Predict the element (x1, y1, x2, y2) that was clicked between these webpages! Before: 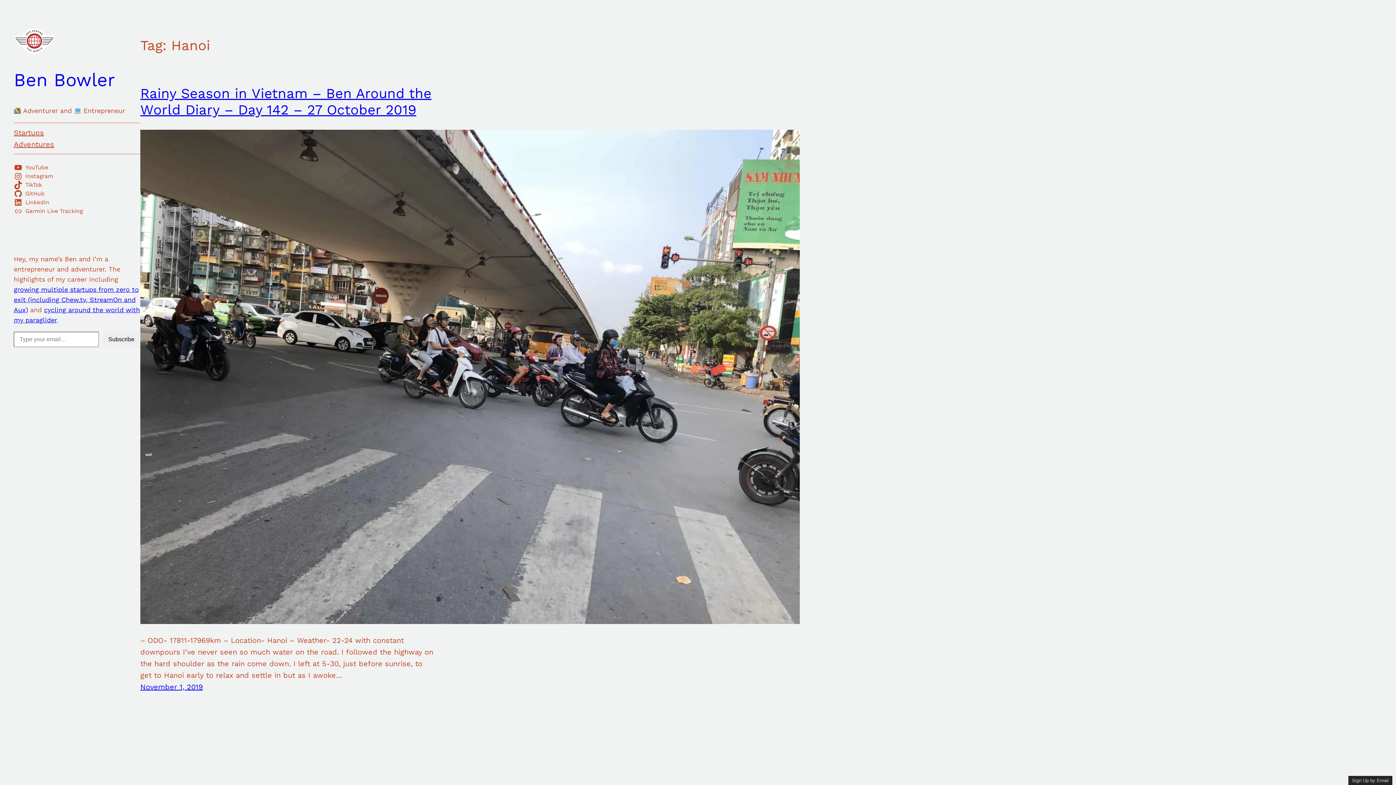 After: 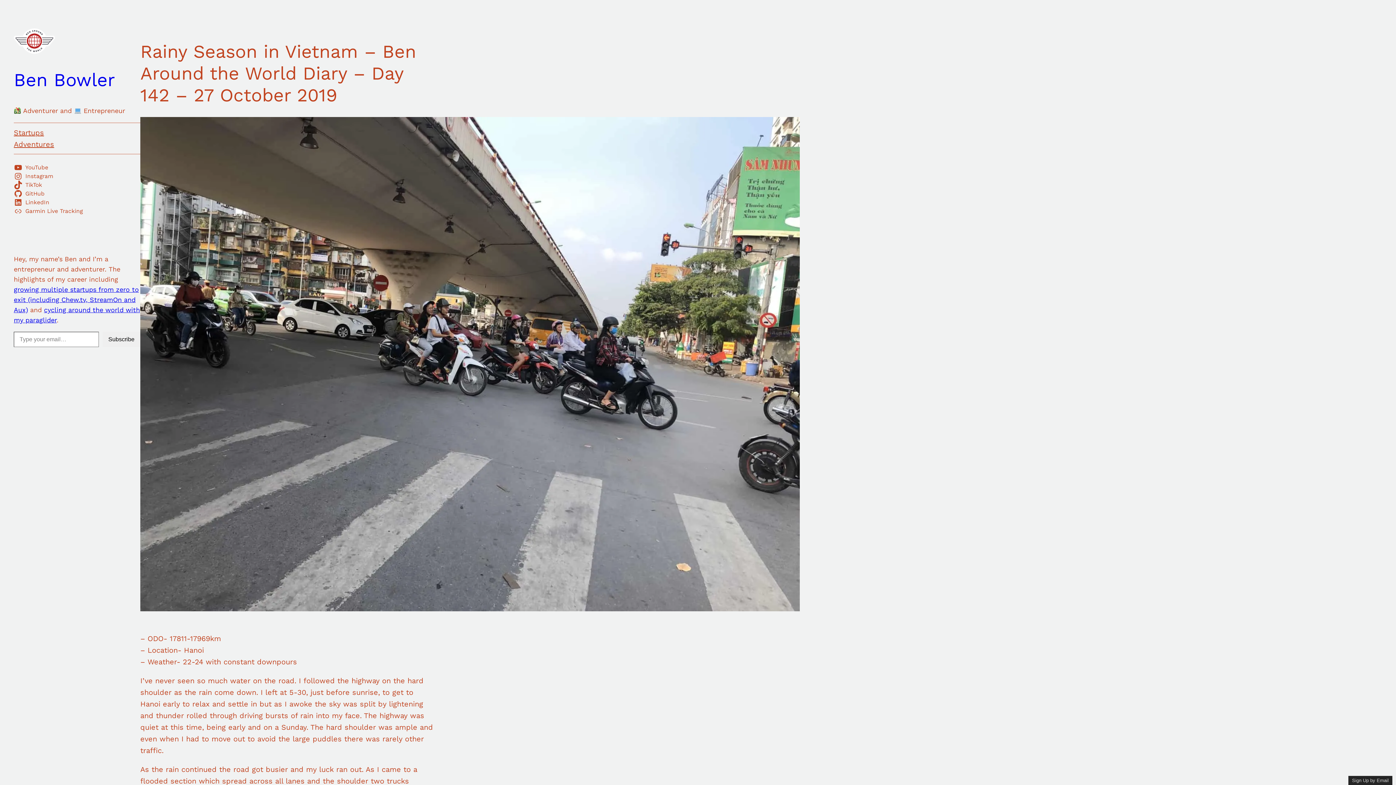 Action: label: Rainy Season in Vietnam – Ben Around the World Diary – Day 142 – 27 October 2019 bbox: (140, 85, 431, 117)